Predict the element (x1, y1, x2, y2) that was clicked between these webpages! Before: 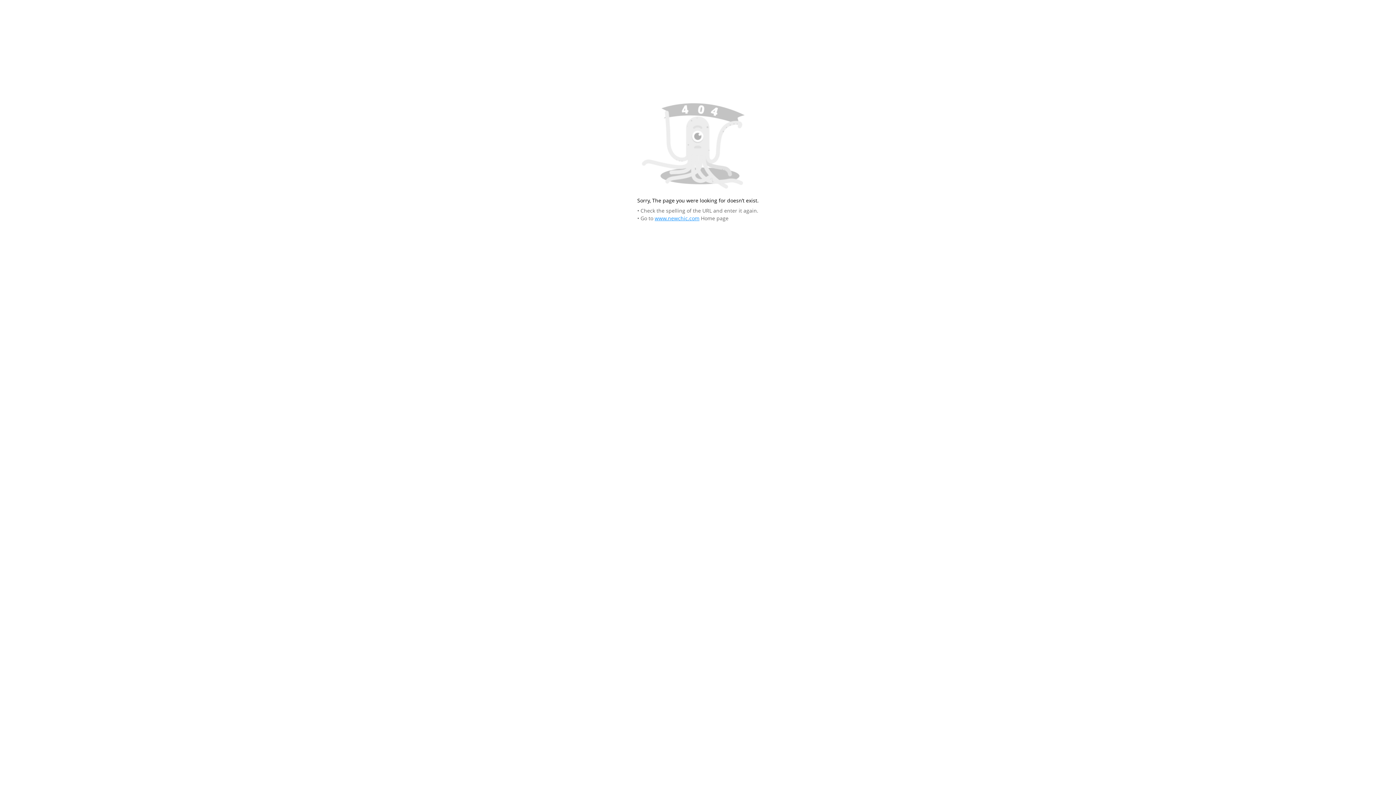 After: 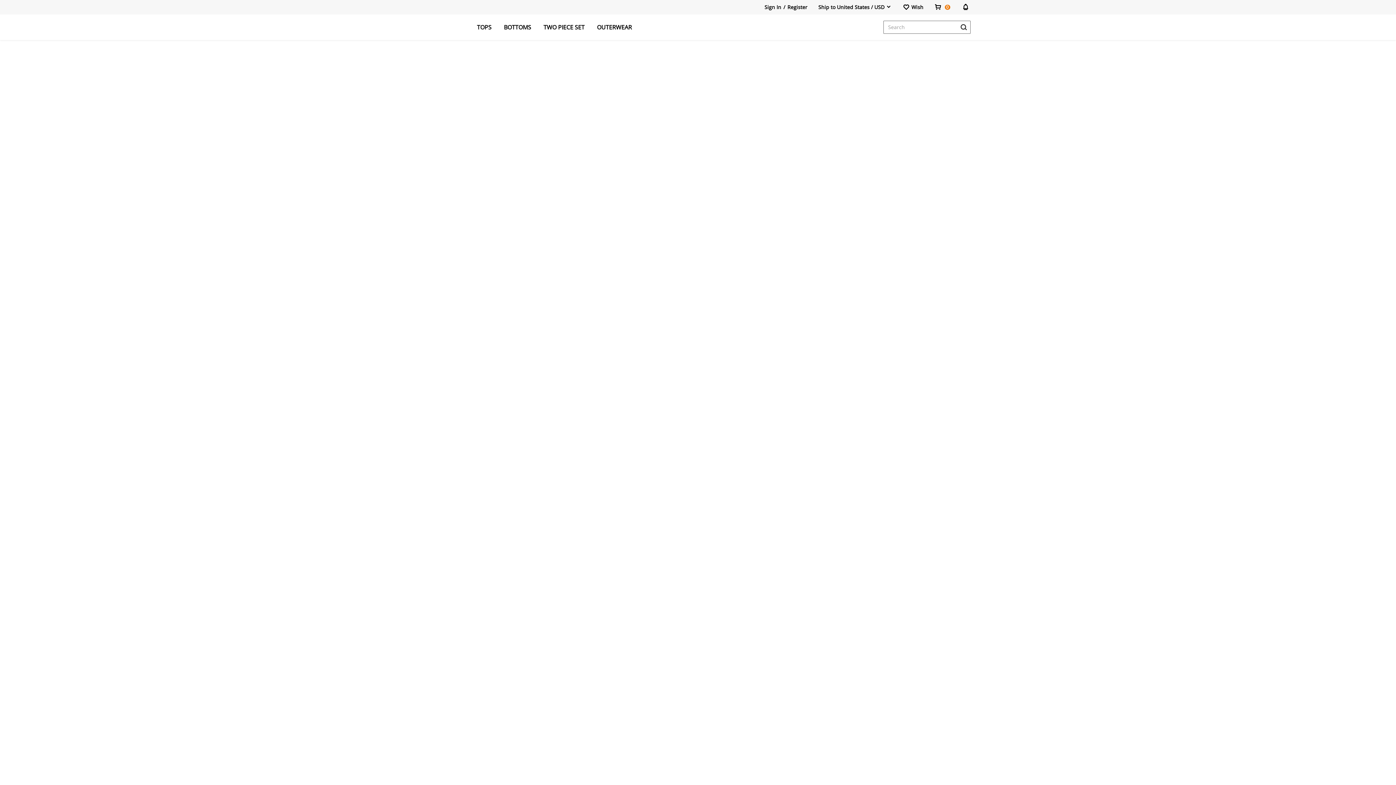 Action: label: www.newchic.com bbox: (654, 215, 699, 221)